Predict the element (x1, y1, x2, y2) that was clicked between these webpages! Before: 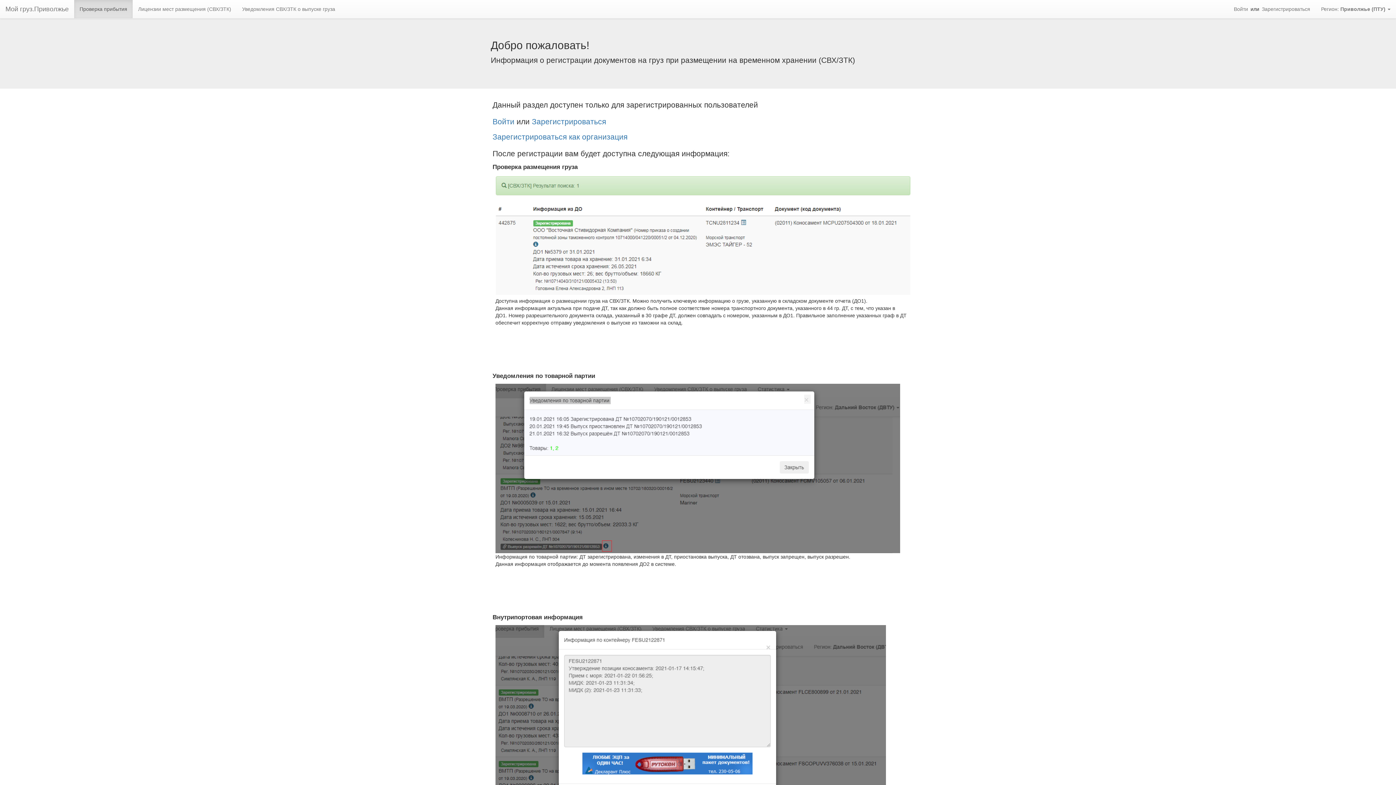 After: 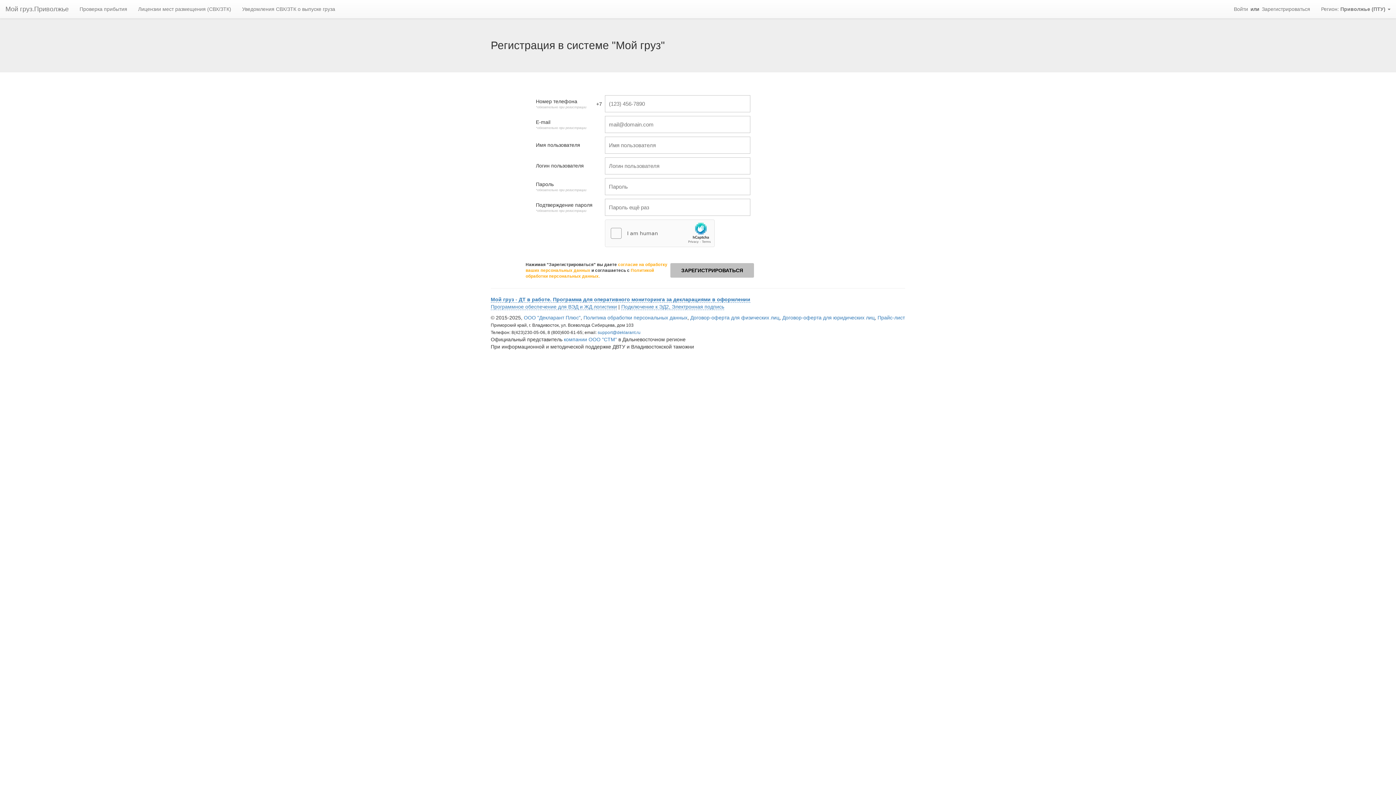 Action: label: Зарегистрироваться bbox: (532, 116, 606, 127)